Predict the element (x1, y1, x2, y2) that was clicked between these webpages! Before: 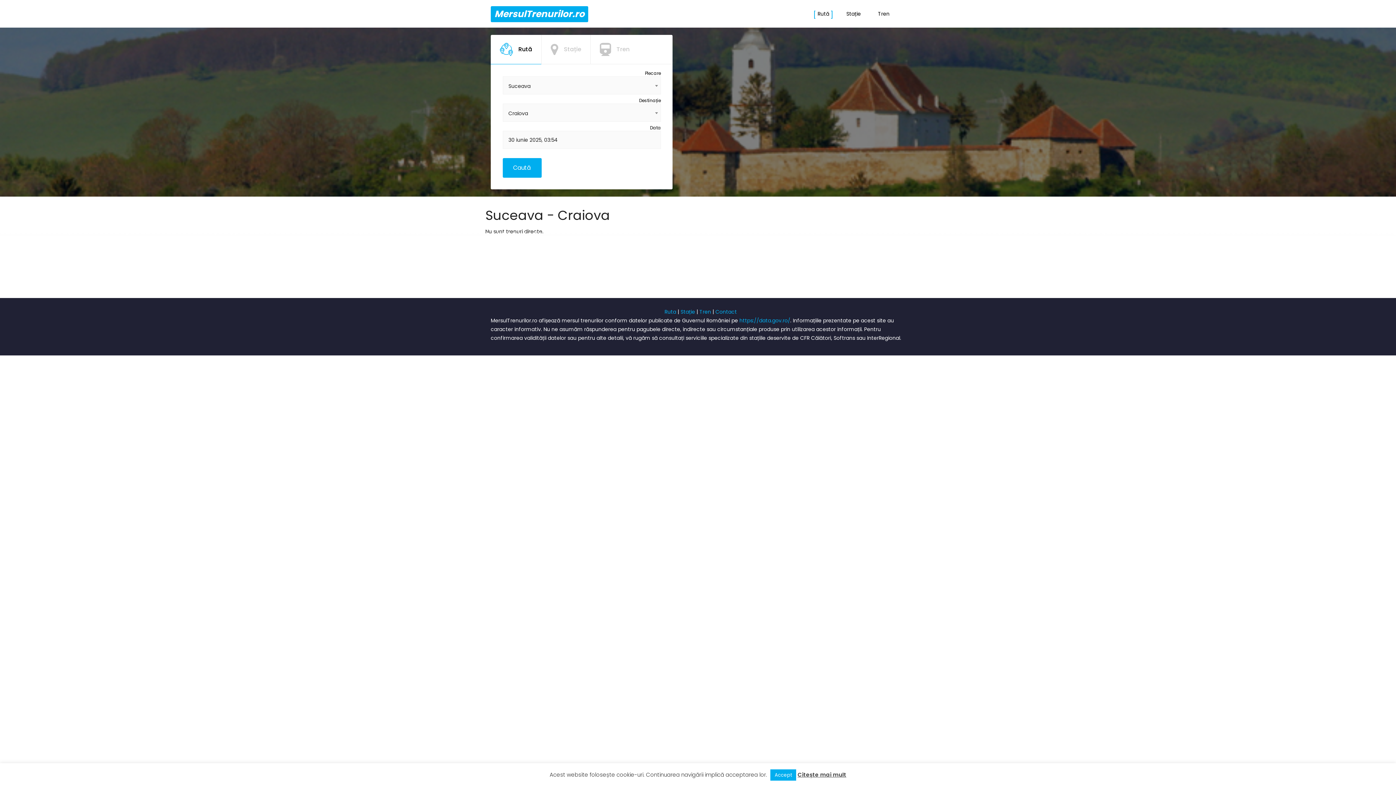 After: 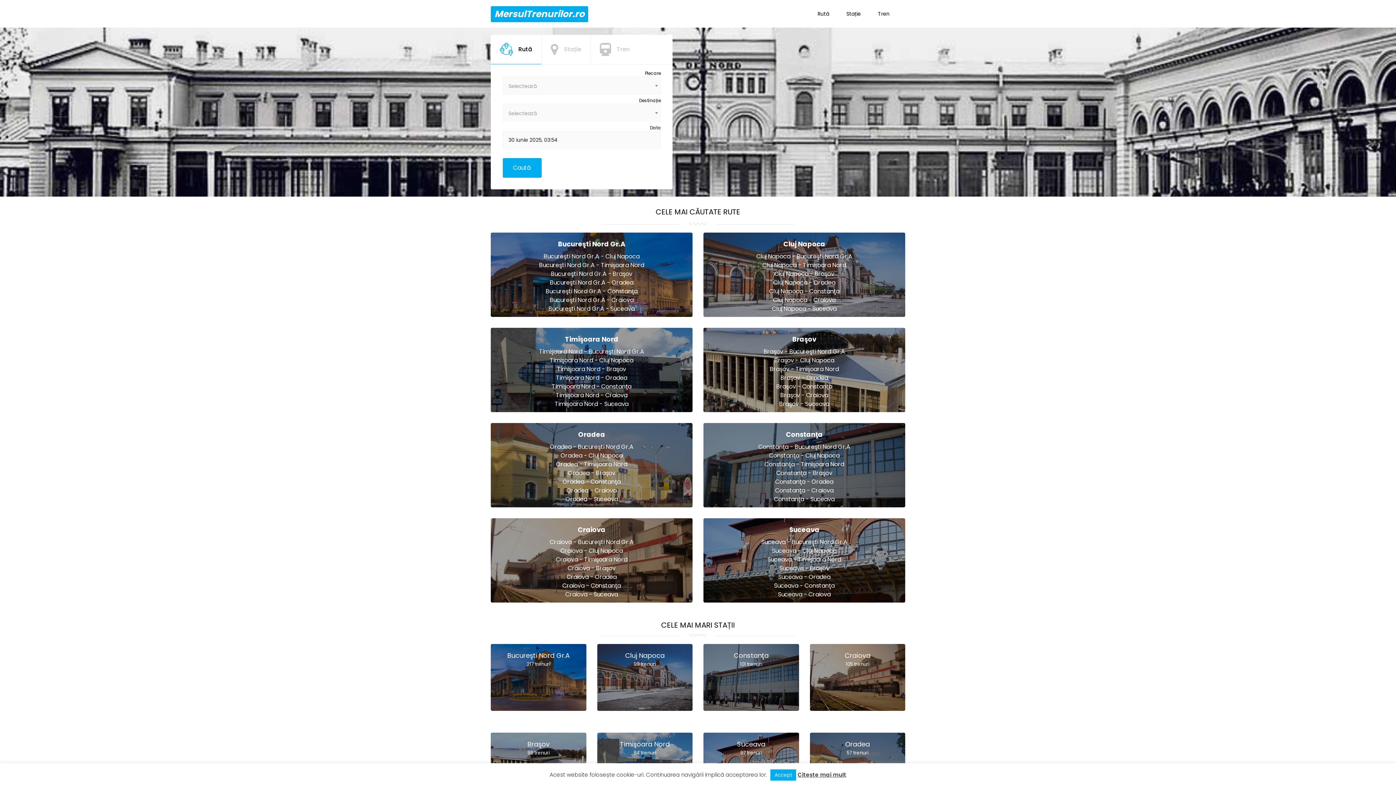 Action: label: Ruta bbox: (664, 308, 676, 315)